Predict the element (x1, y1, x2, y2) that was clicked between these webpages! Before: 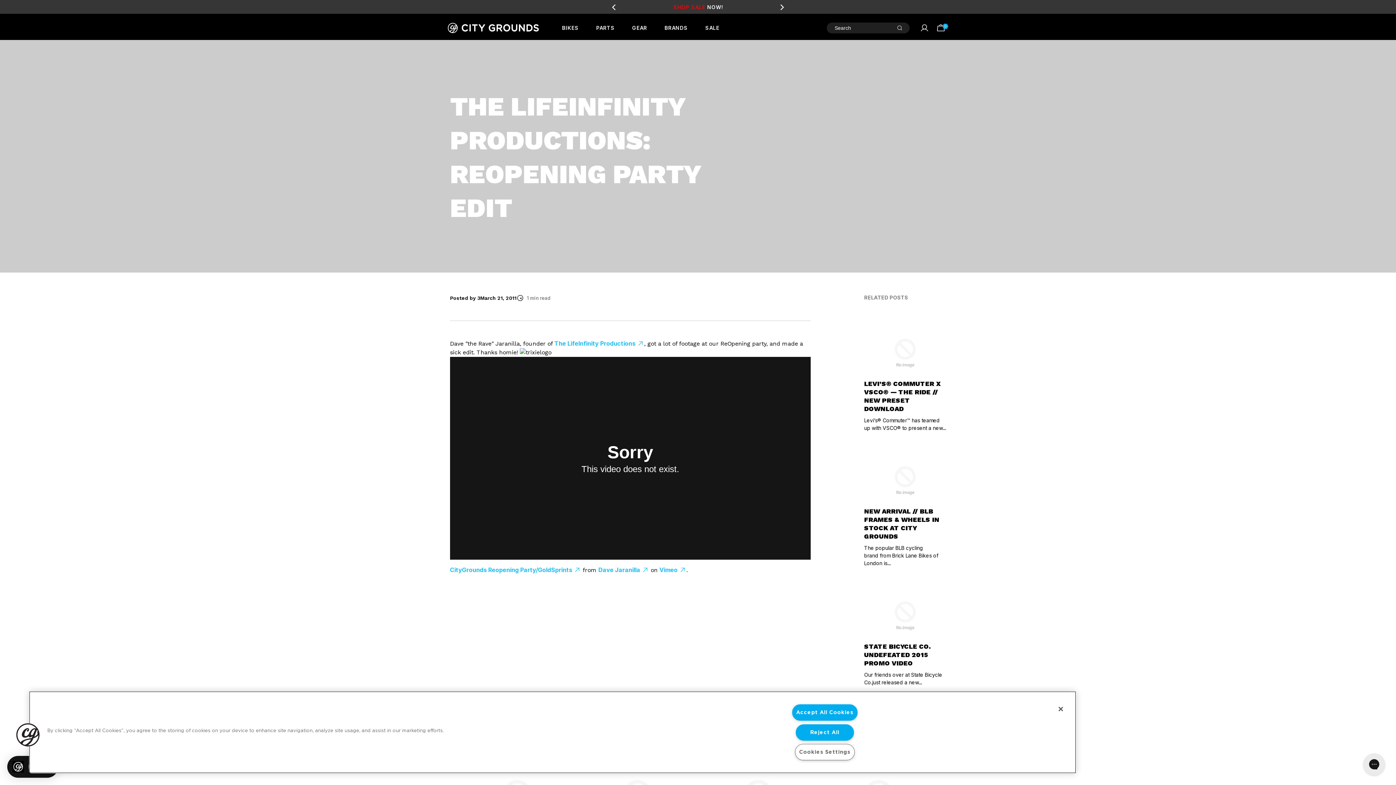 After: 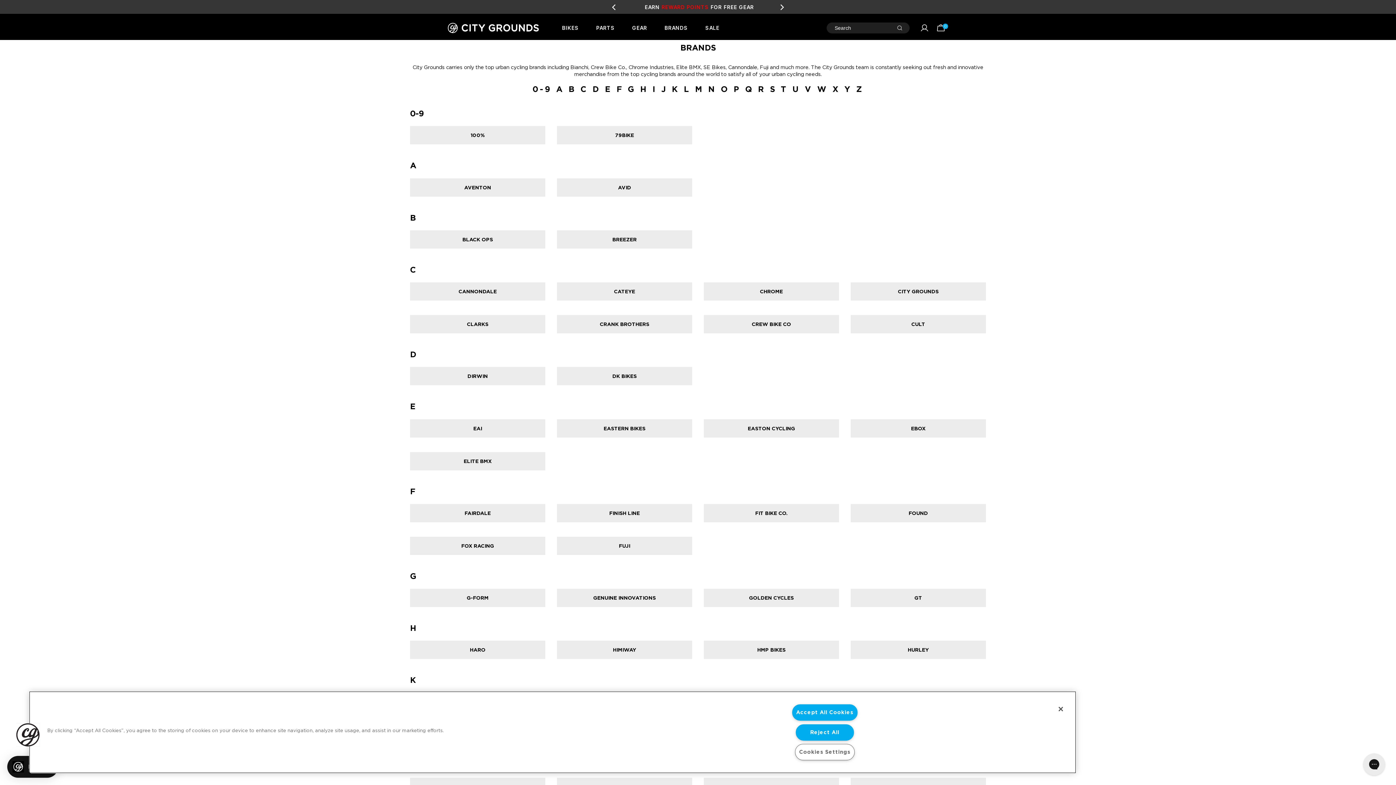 Action: bbox: (656, 13, 696, 42) label: BRANDS